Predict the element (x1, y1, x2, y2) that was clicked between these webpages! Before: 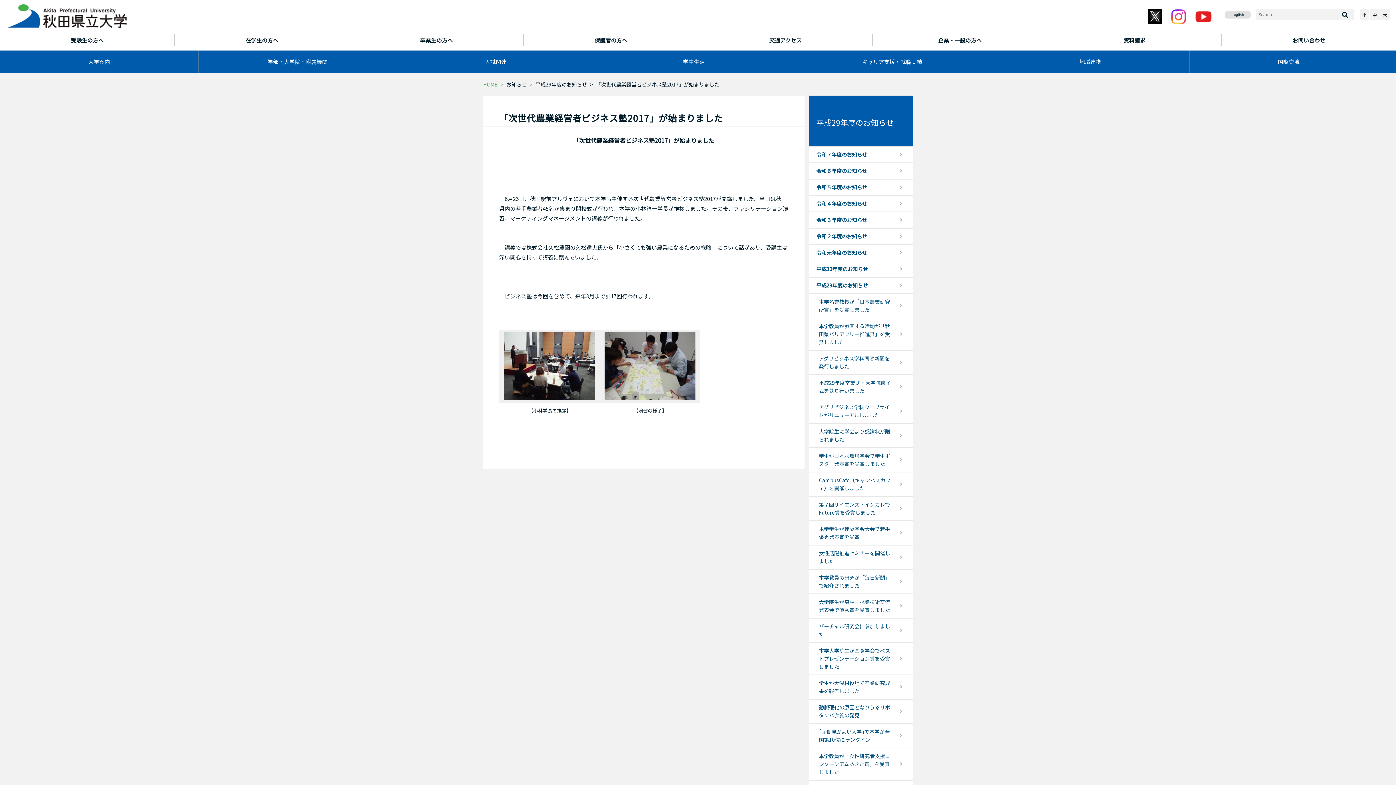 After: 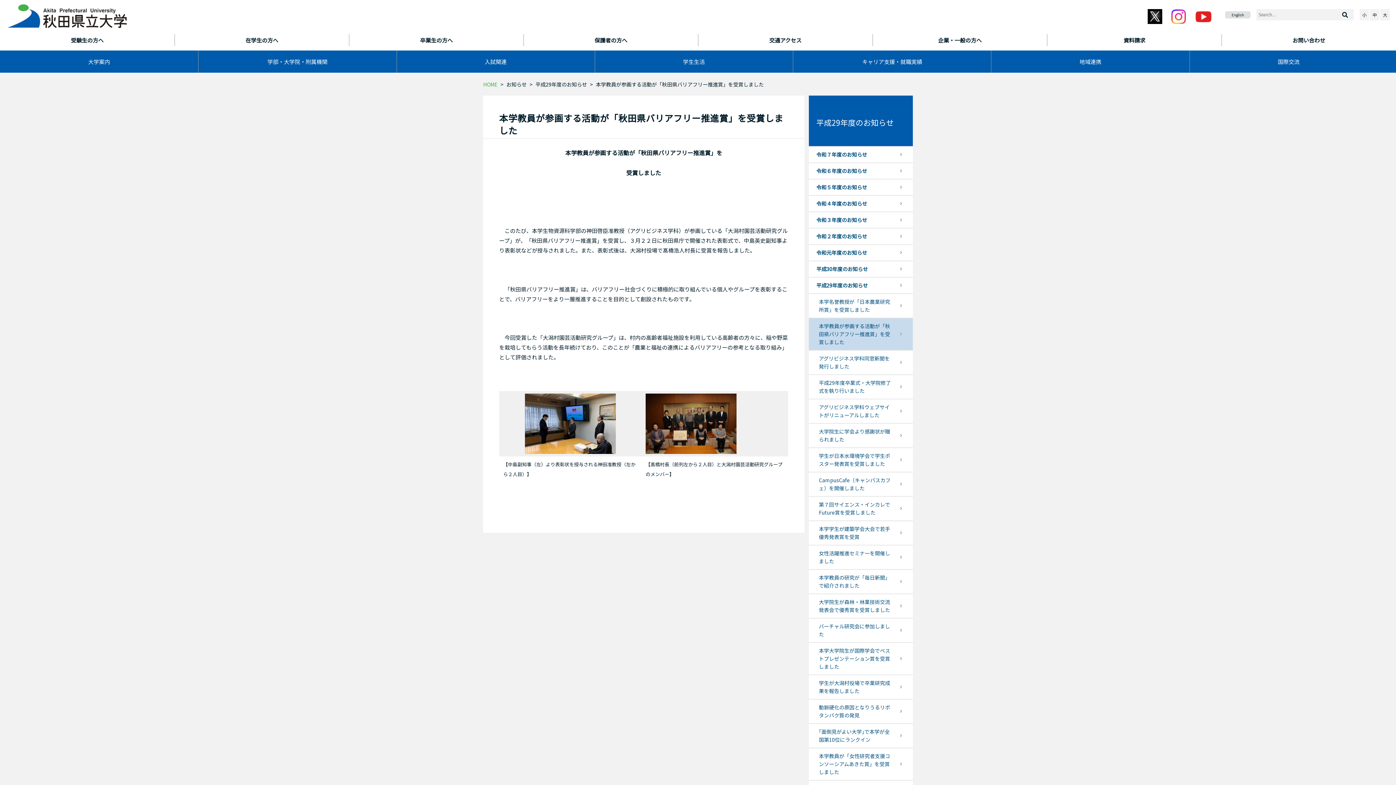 Action: bbox: (808, 318, 913, 350) label: 本学教員が参画する活動が「秋田県バリアフリー推進賞」を受賞しました